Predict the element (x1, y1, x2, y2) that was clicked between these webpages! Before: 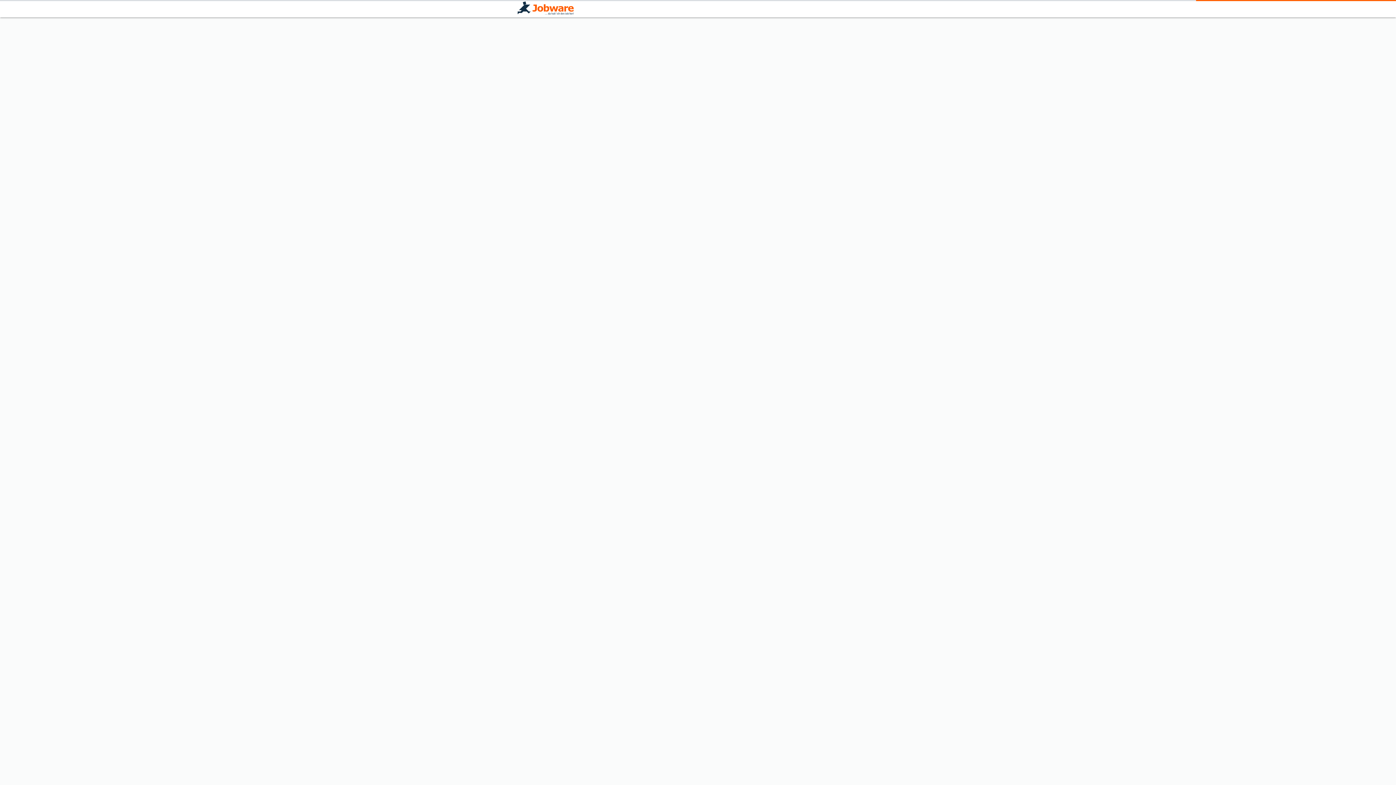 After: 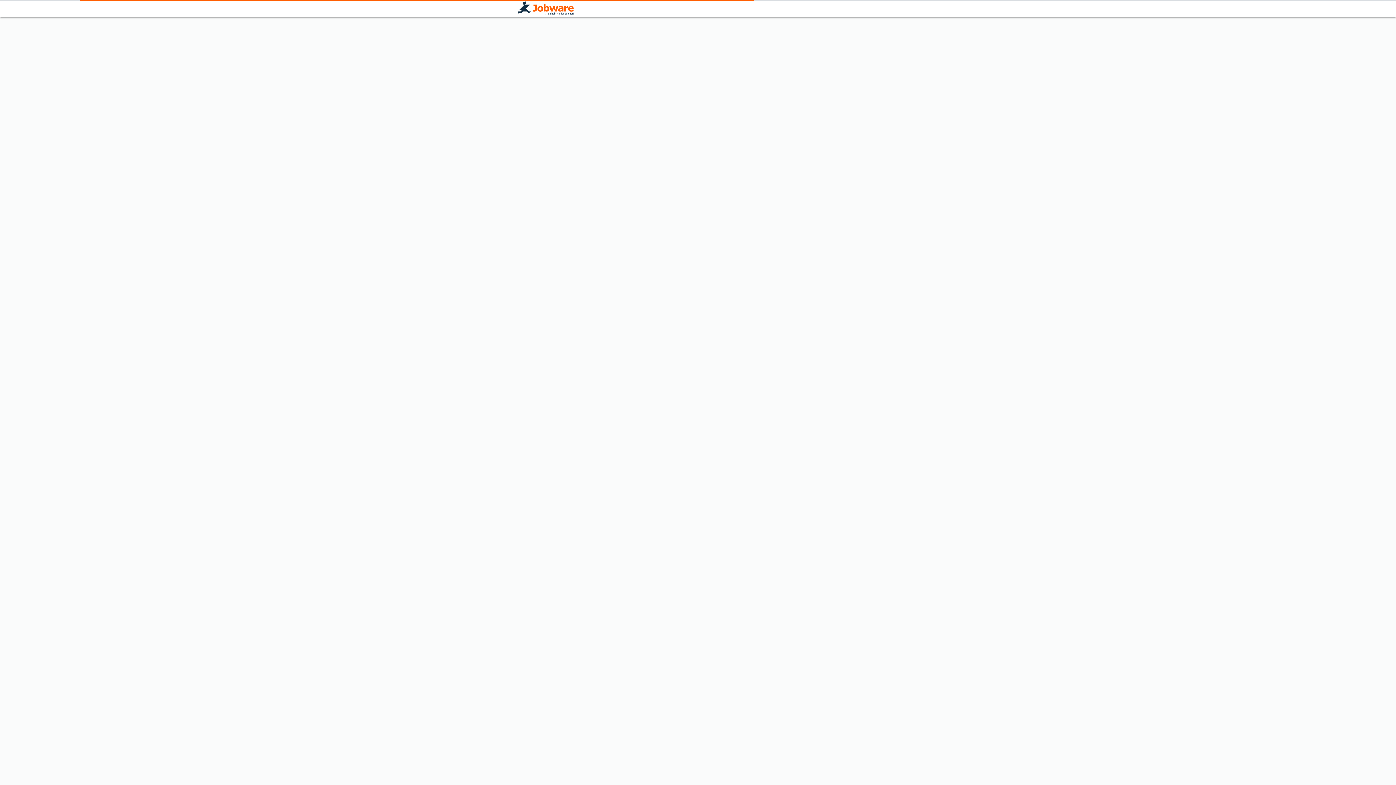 Action: bbox: (517, 1, 573, 16)